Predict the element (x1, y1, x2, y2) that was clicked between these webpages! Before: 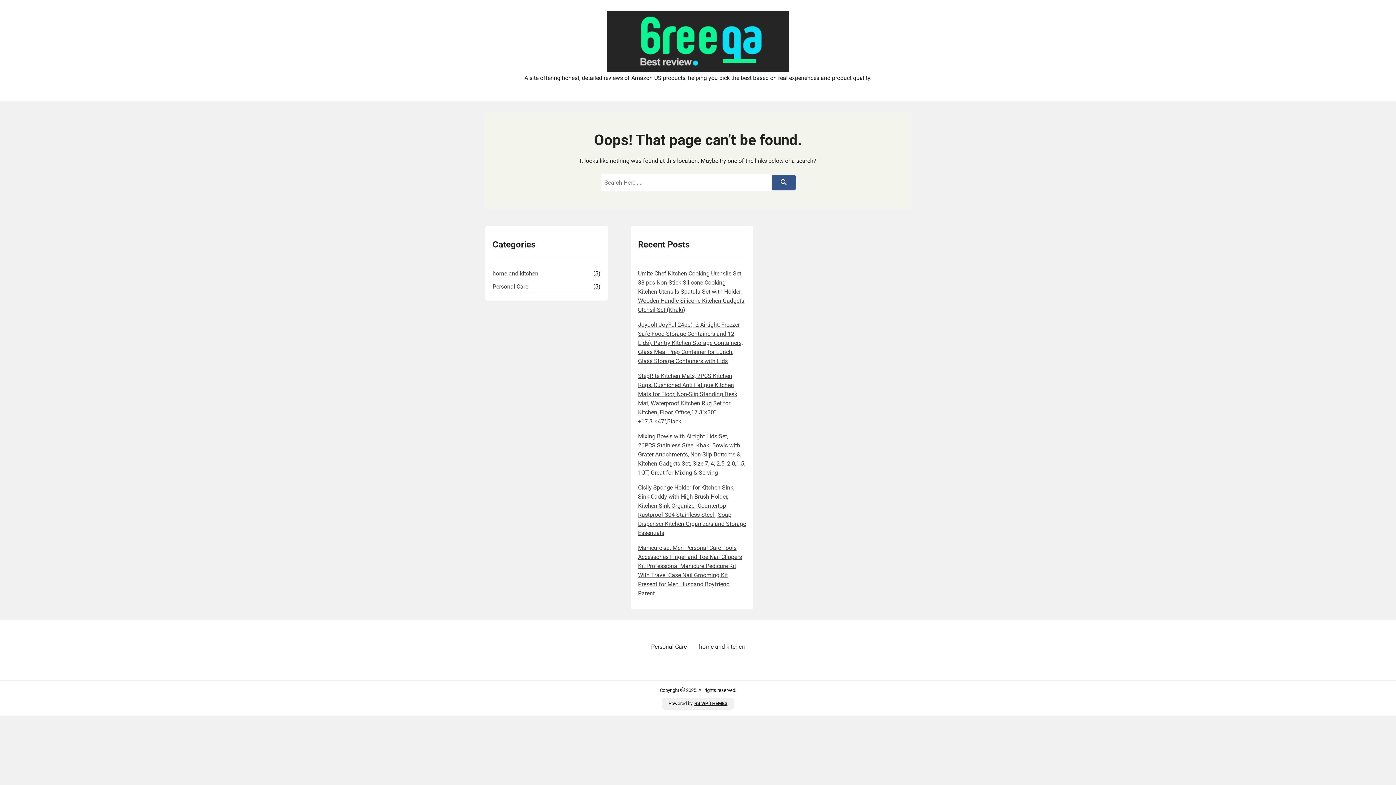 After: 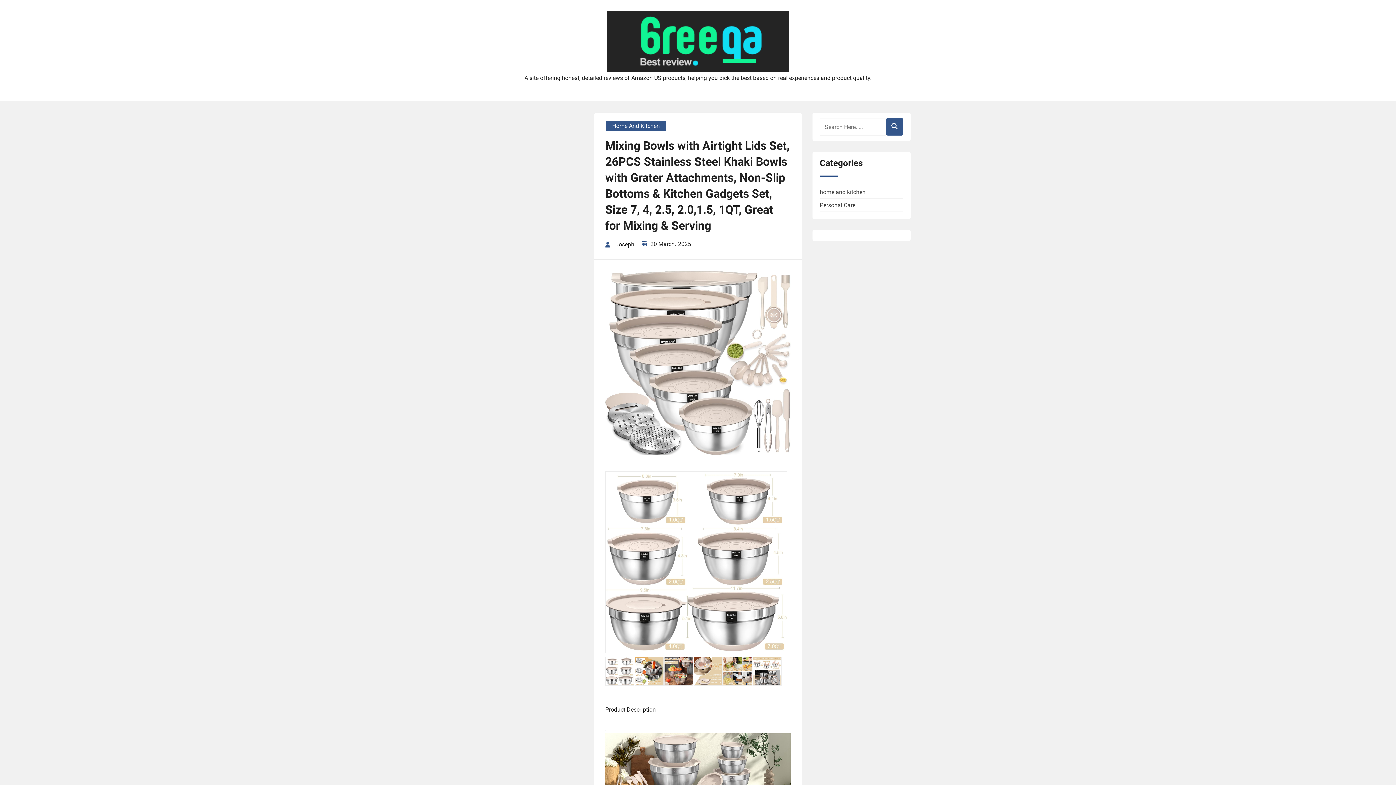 Action: label: Mixing Bowls with Airtight Lids Set, 26PCS Stainless Steel Khaki Bowls with Grater Attachments, Non-Slip Bottoms & Kitchen Gadgets Set, Size 7, 4, 2.5, 2.0,1.5, 1QT, Great for Mixing & Serving bbox: (638, 433, 745, 476)